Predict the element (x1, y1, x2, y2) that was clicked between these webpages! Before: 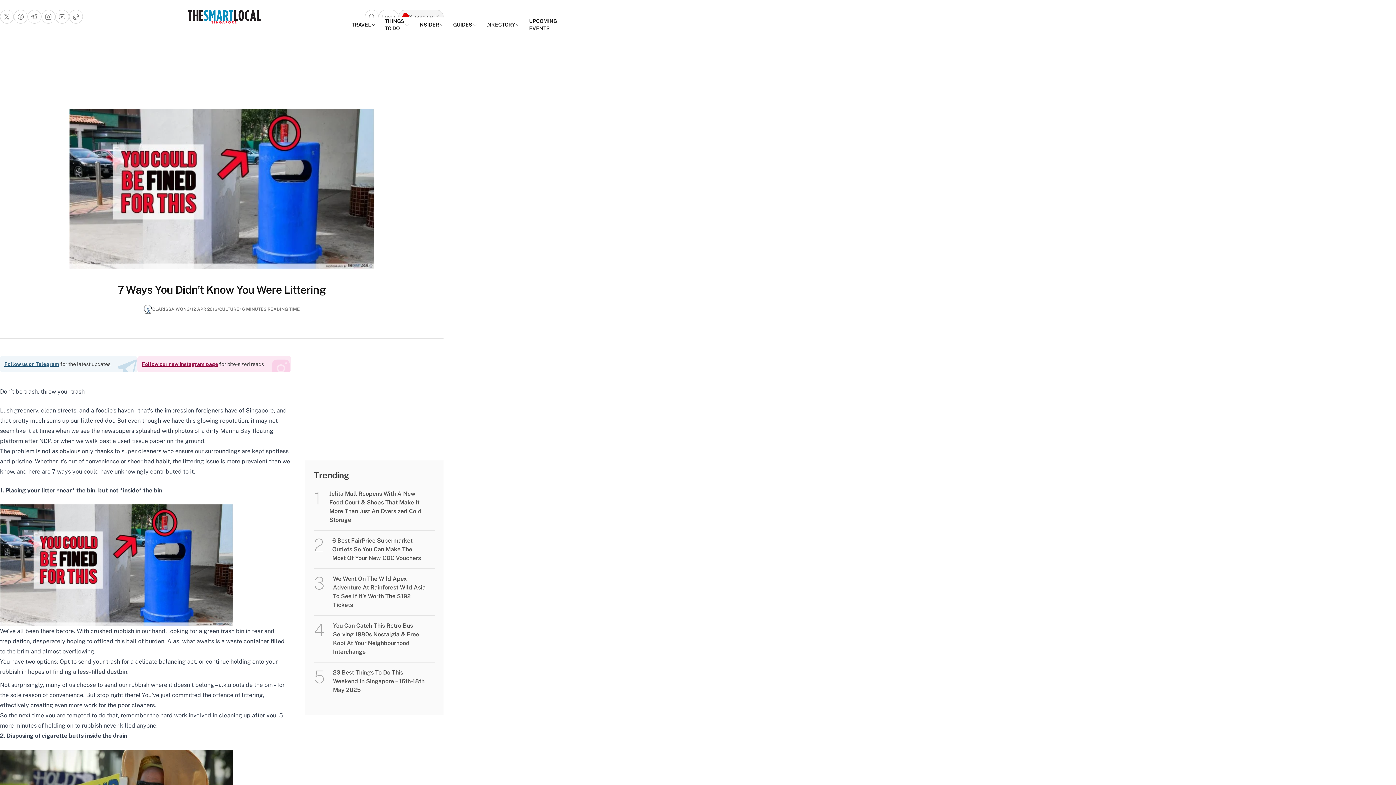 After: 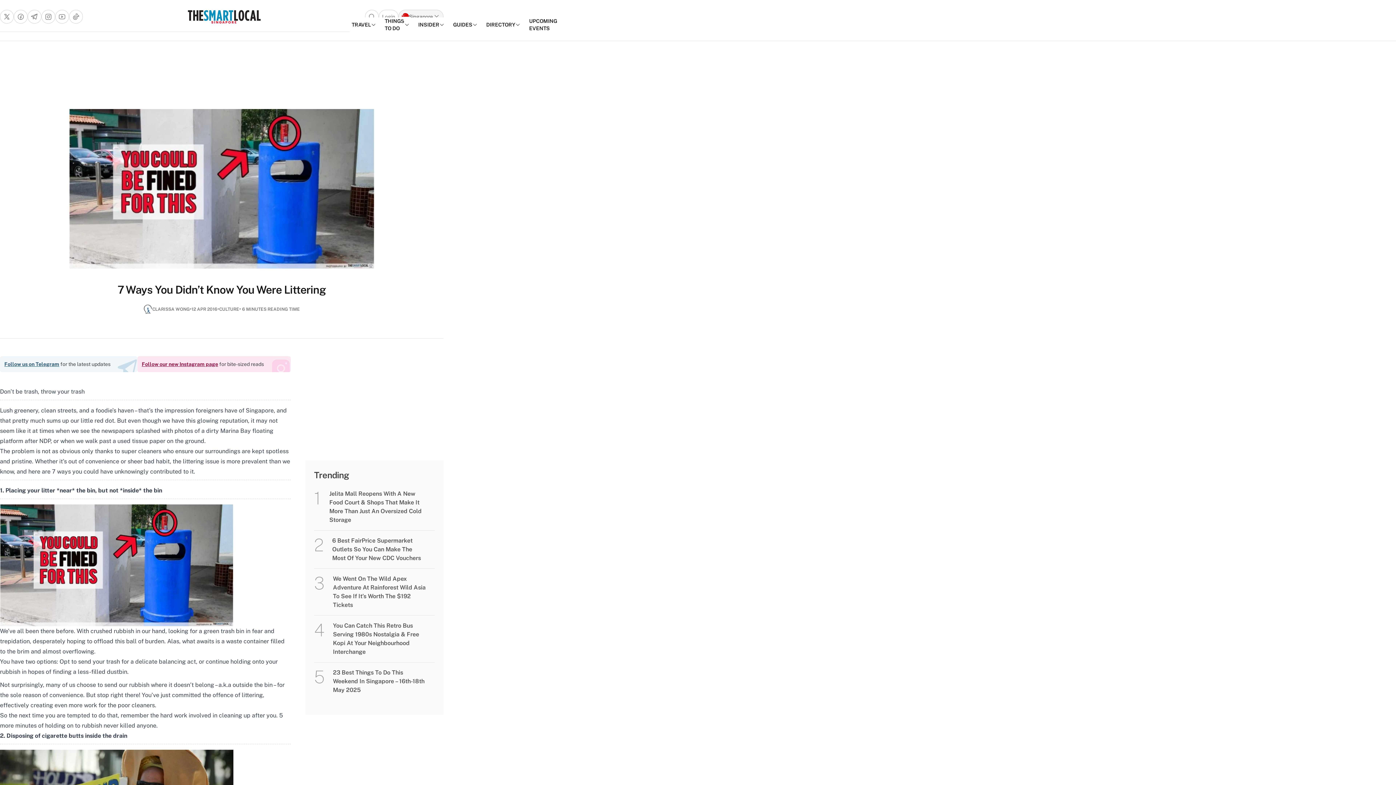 Action: bbox: (27, 9, 41, 23) label: Go to telegram